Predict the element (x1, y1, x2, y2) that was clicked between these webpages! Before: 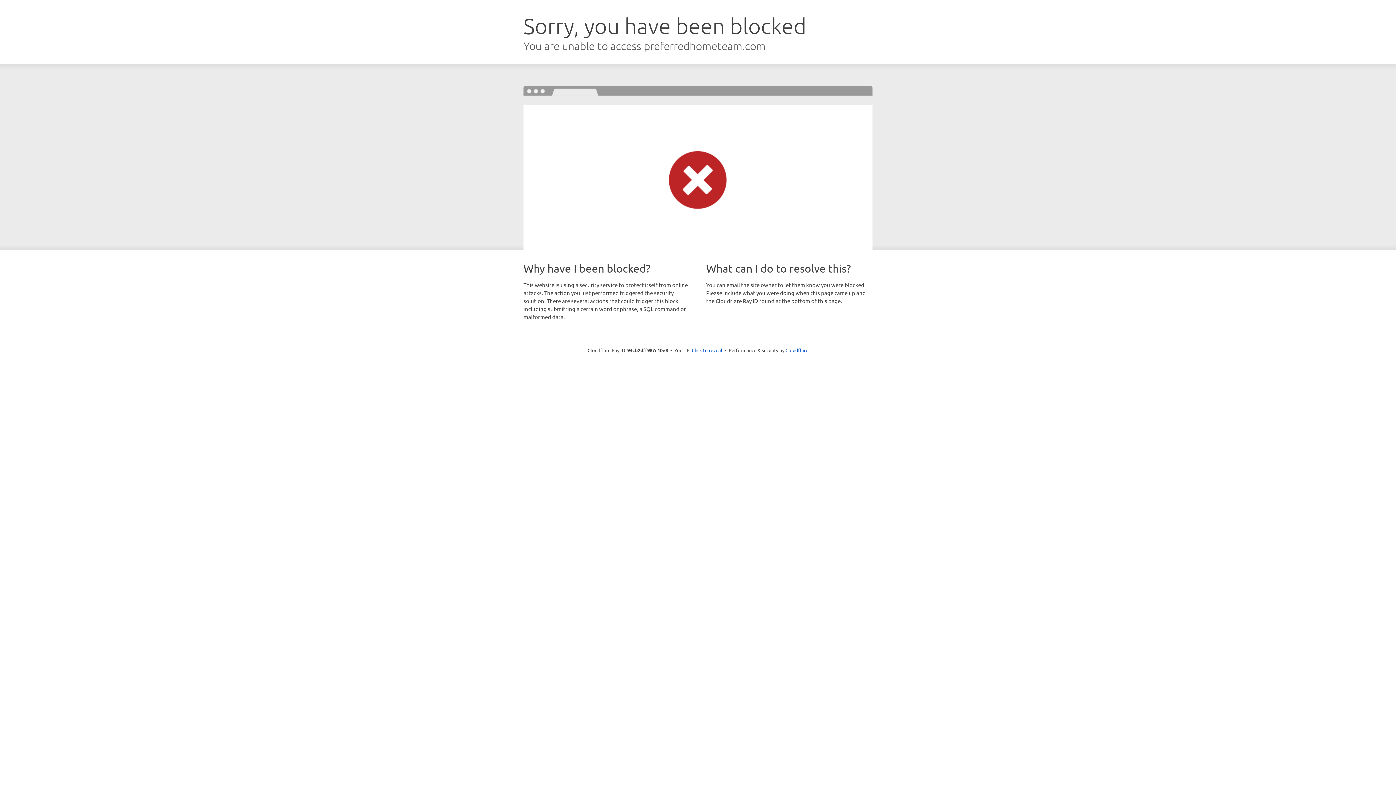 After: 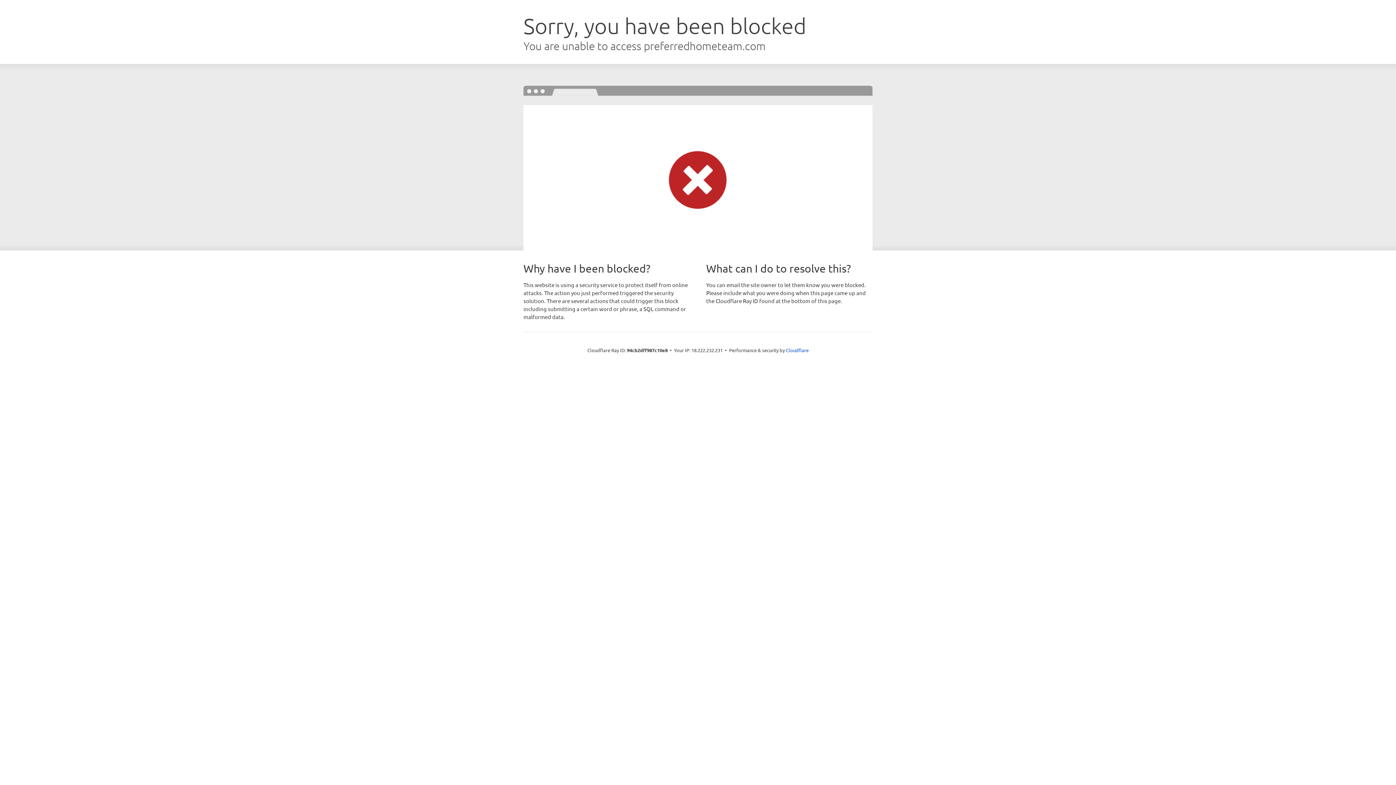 Action: bbox: (692, 346, 722, 353) label: Click to reveal